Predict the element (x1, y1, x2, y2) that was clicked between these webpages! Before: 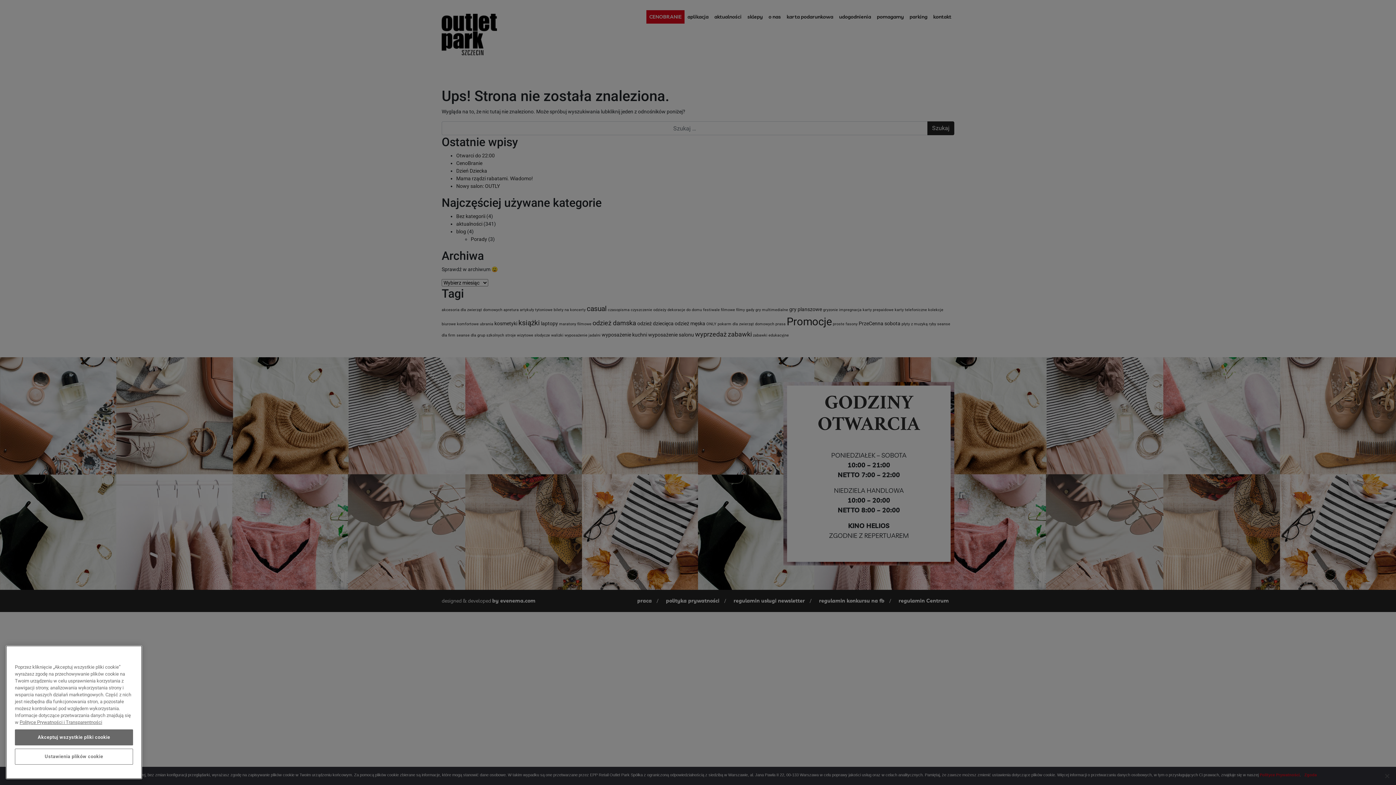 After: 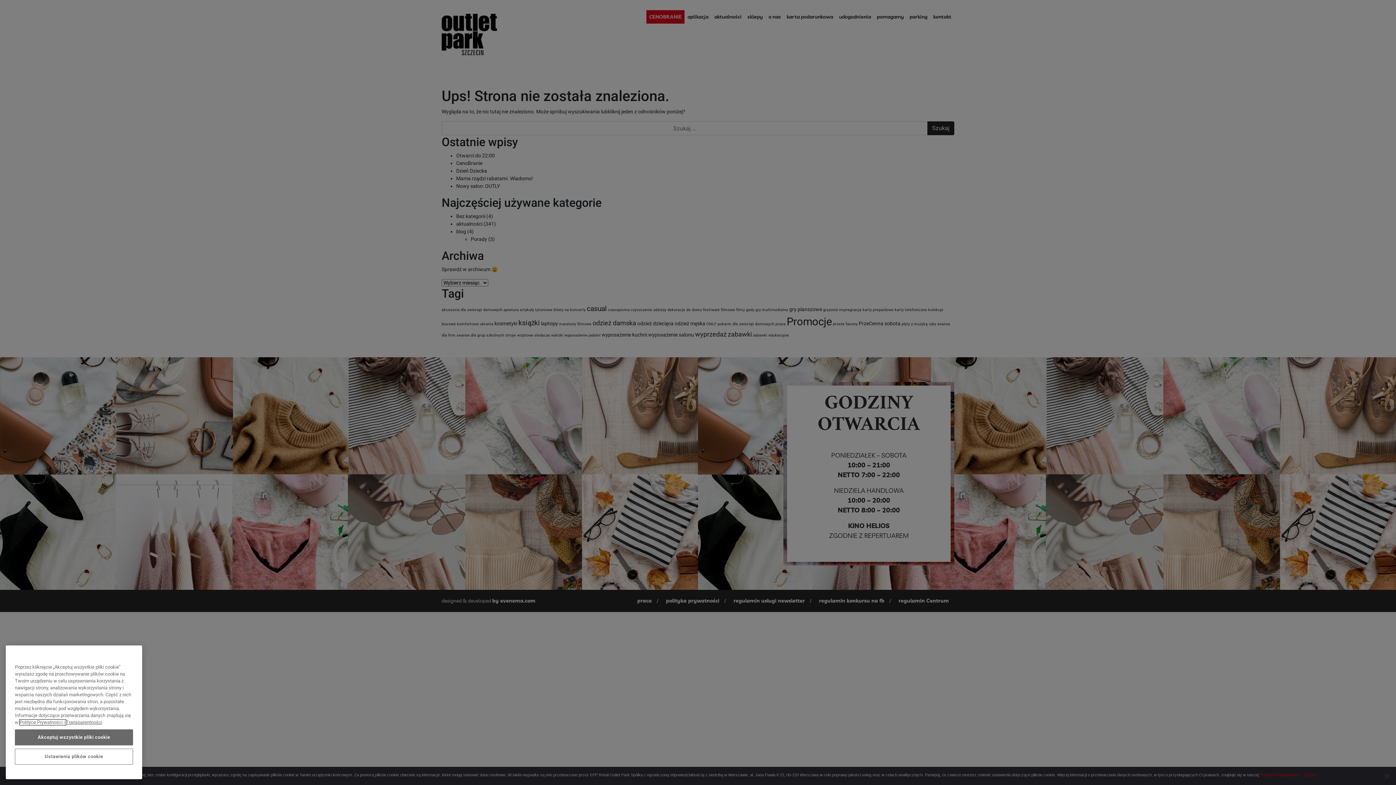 Action: bbox: (19, 747, 65, 752) label: Więcej informacji o Twojej prywatności, otwiera się w nowym oknie